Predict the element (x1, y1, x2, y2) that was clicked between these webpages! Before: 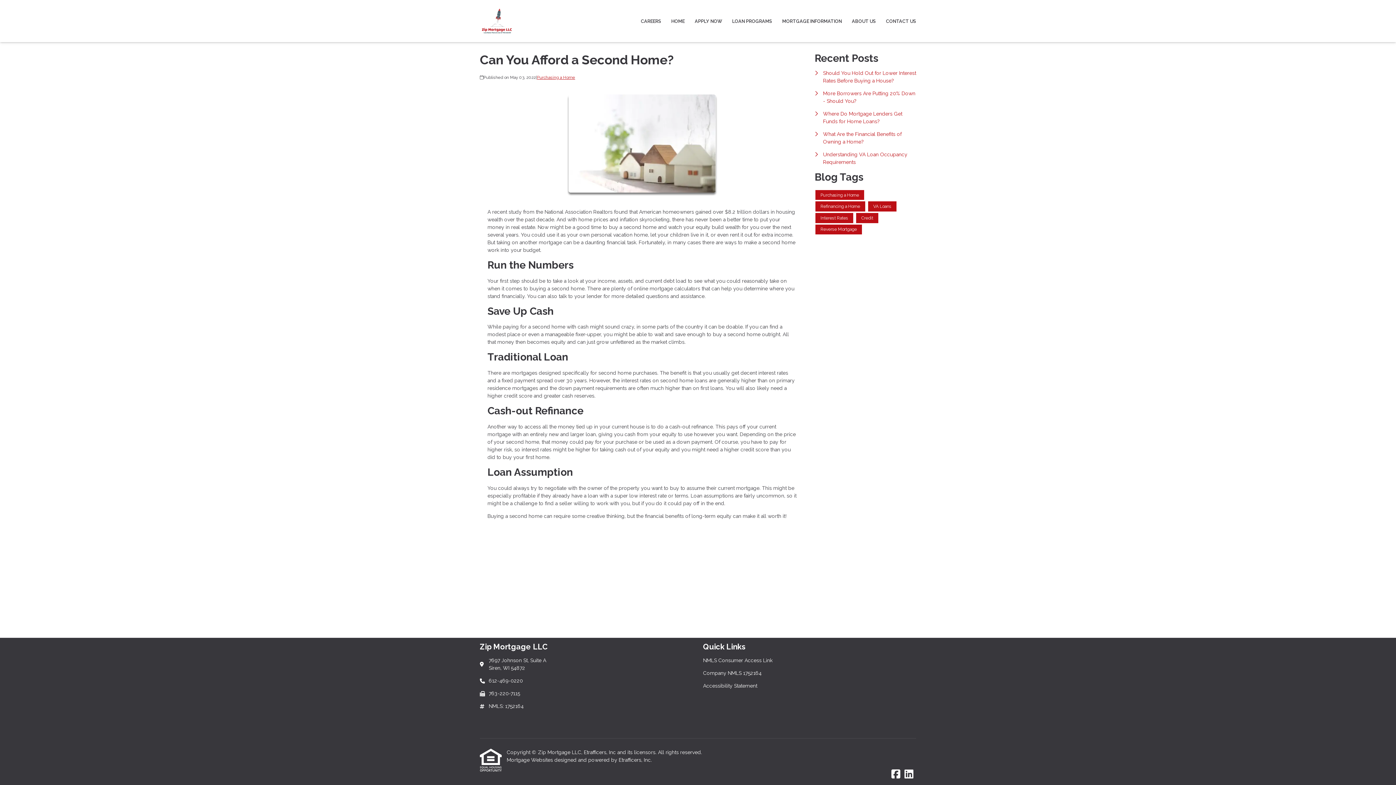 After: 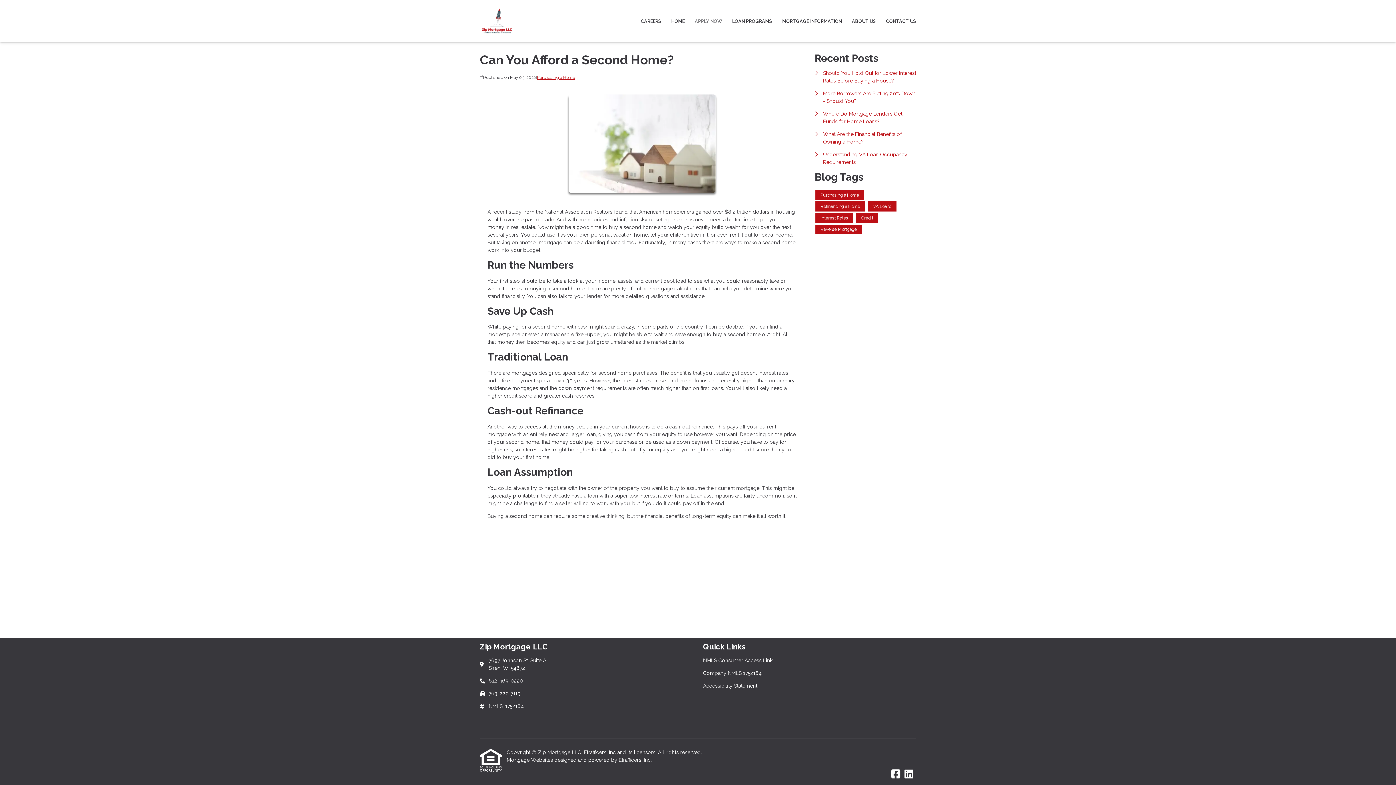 Action: bbox: (689, 0, 727, 42) label: APPLY NOW